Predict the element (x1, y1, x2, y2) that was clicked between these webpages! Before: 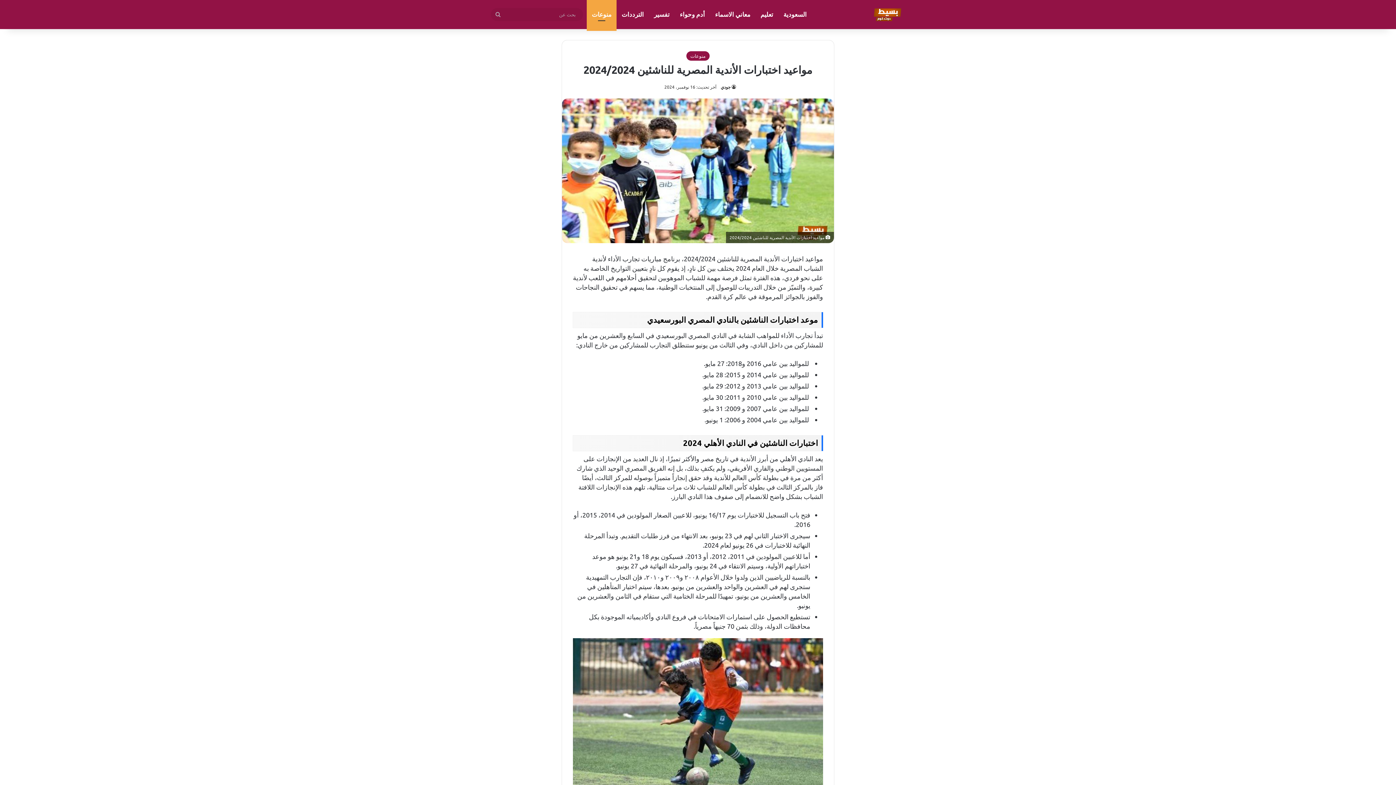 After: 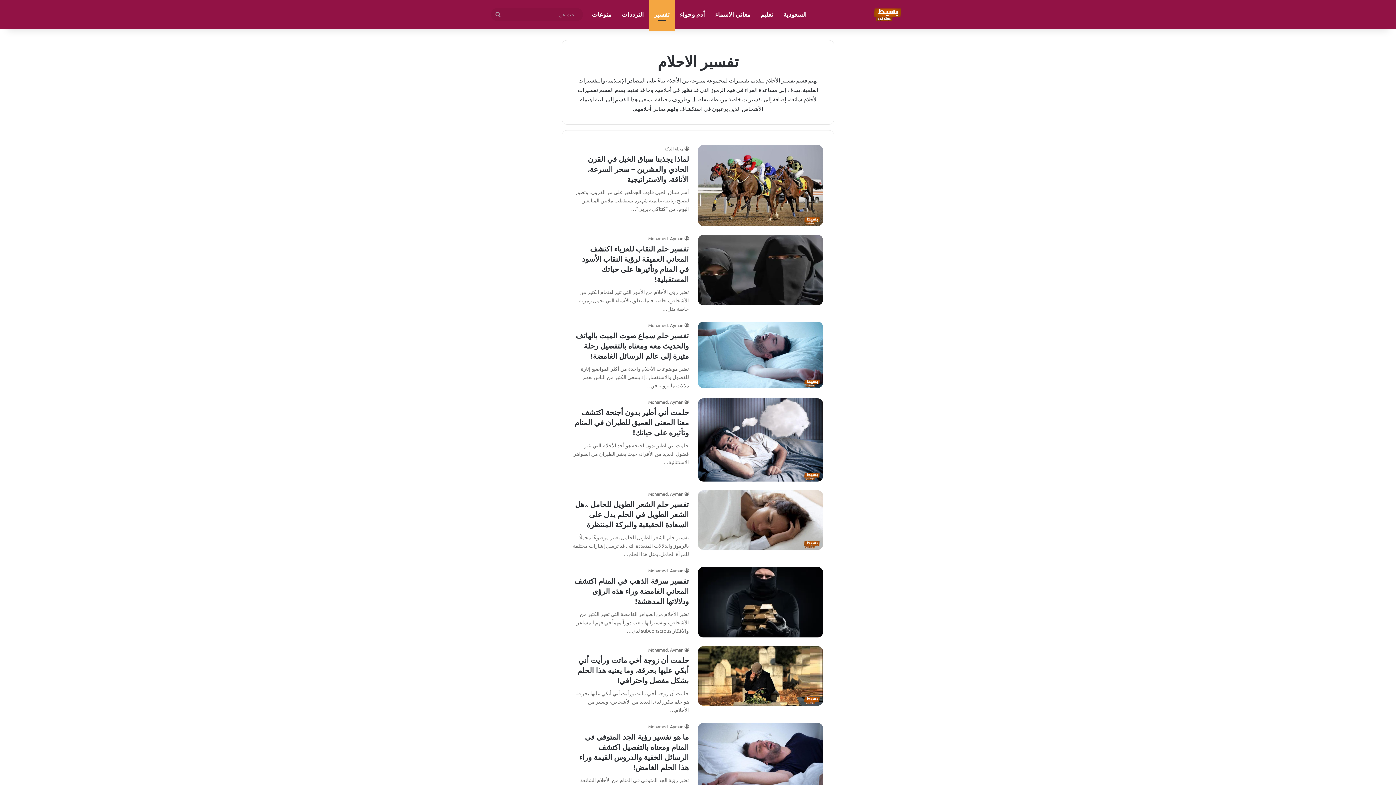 Action: label: تفسير bbox: (649, 0, 674, 29)